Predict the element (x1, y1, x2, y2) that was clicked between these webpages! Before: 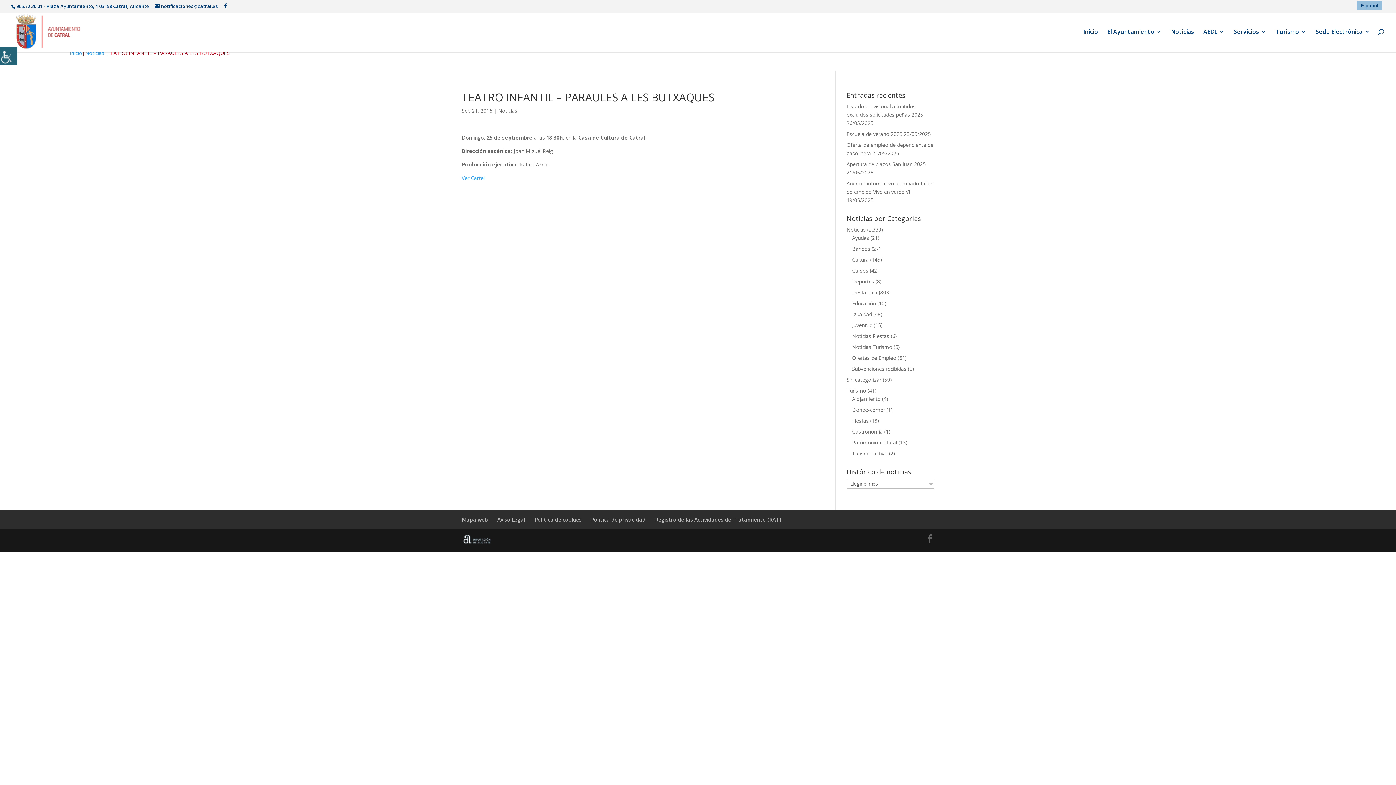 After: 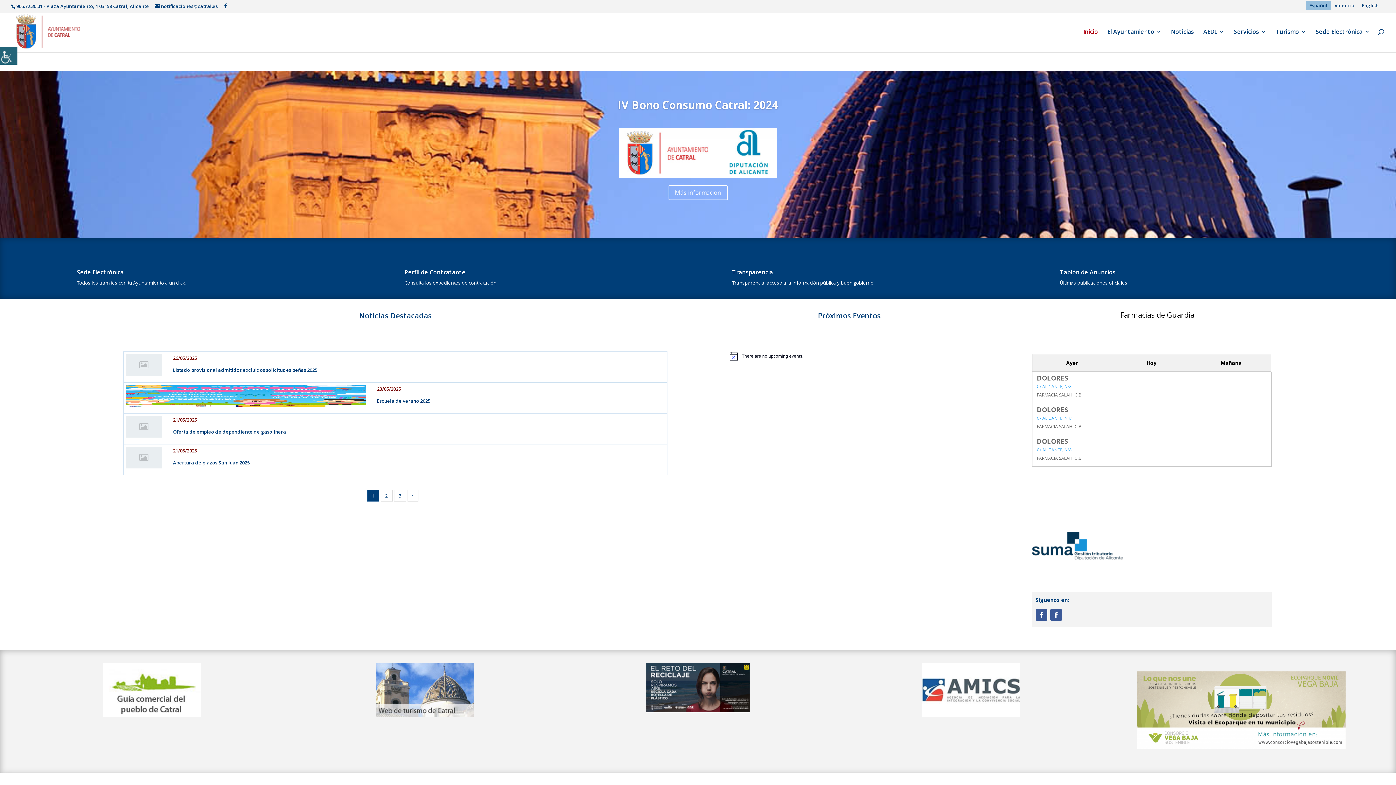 Action: bbox: (12, 27, 83, 34)